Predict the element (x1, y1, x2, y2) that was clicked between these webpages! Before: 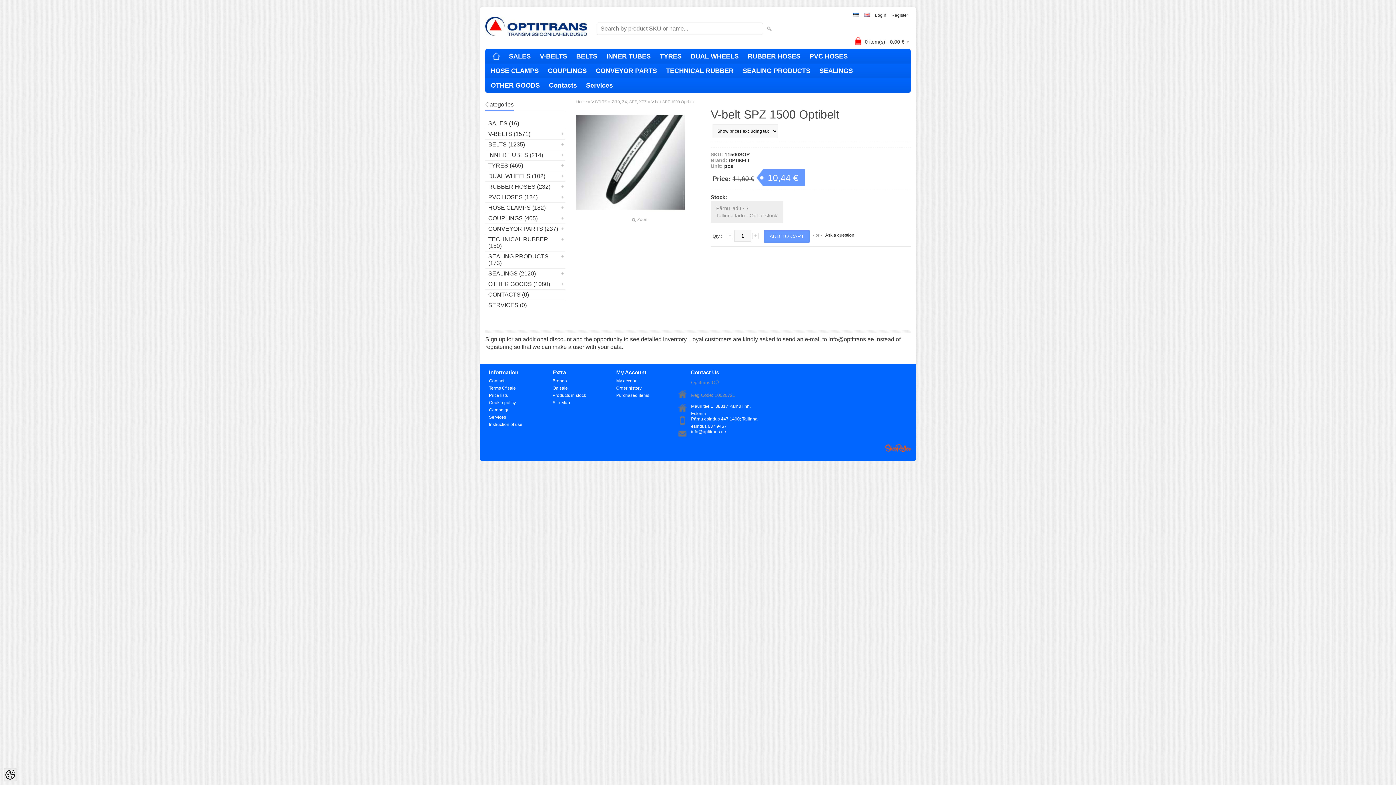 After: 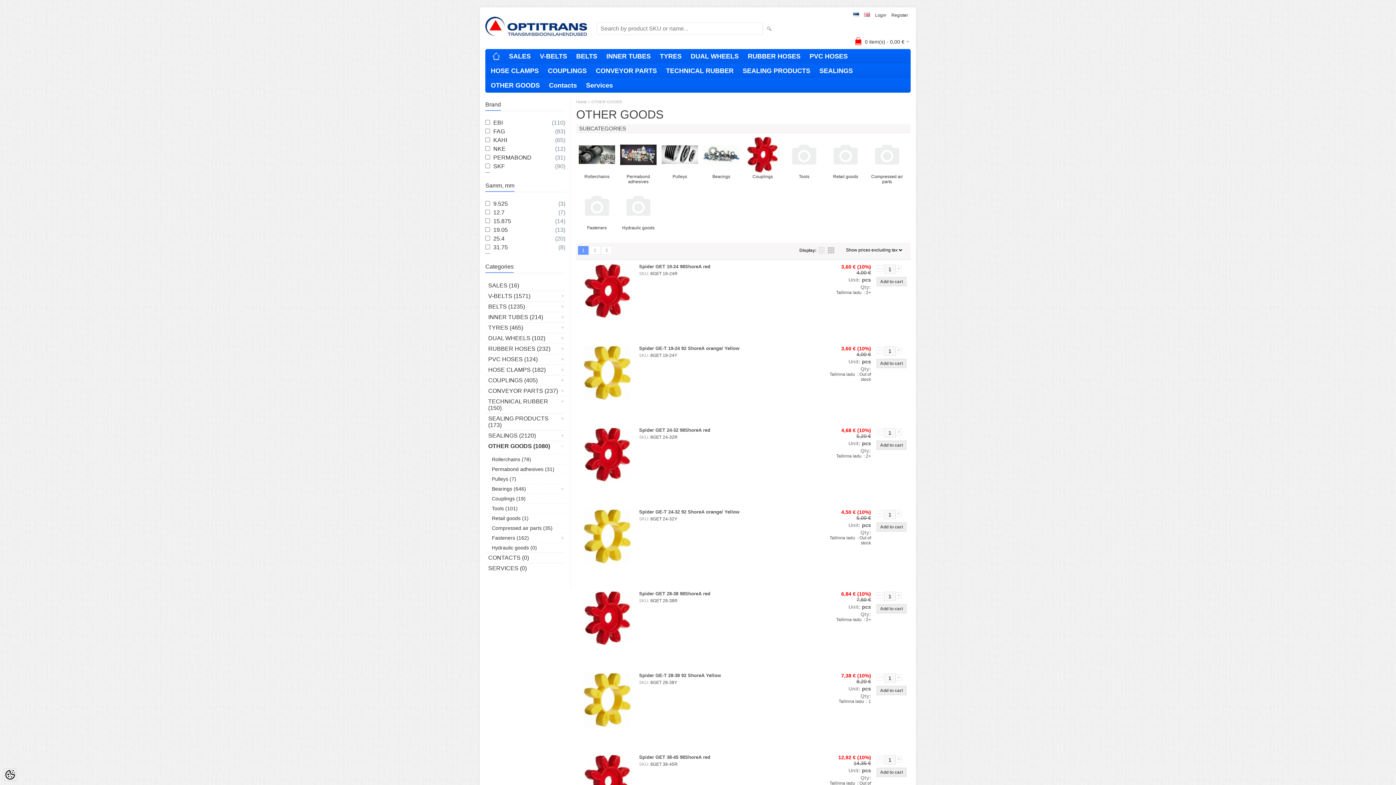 Action: label: OTHER GOODS bbox: (487, 78, 543, 92)